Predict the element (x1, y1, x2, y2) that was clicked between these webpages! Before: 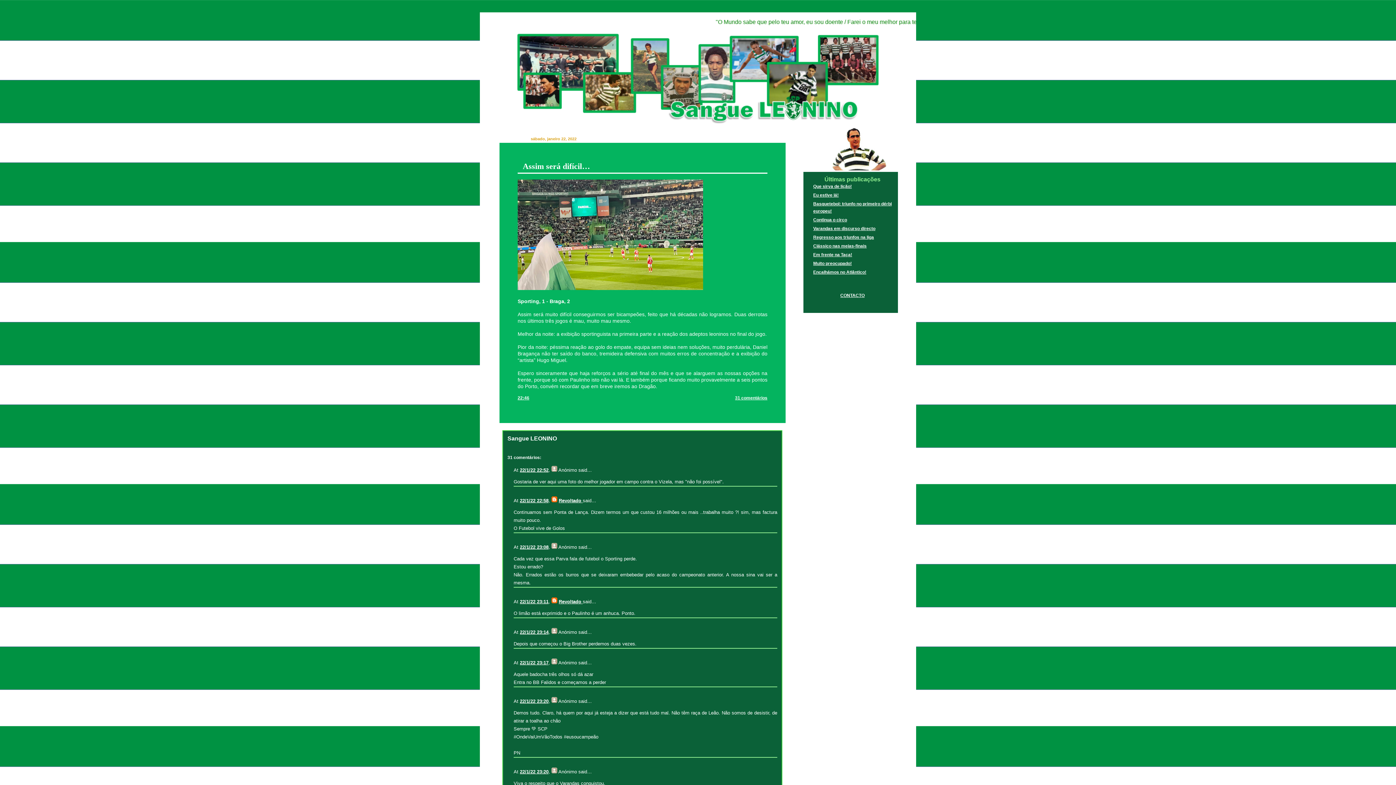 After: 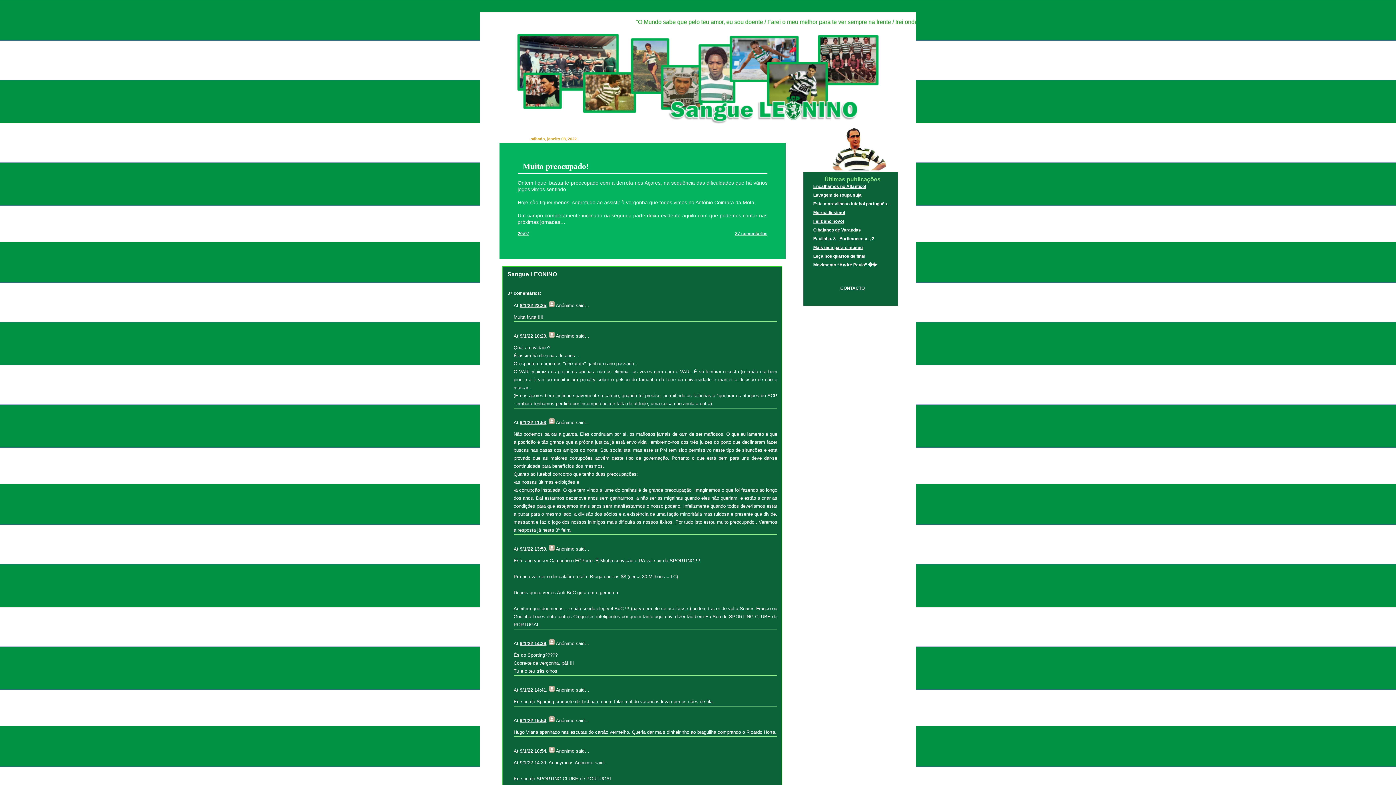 Action: label: Muito preocupado! bbox: (813, 261, 852, 266)